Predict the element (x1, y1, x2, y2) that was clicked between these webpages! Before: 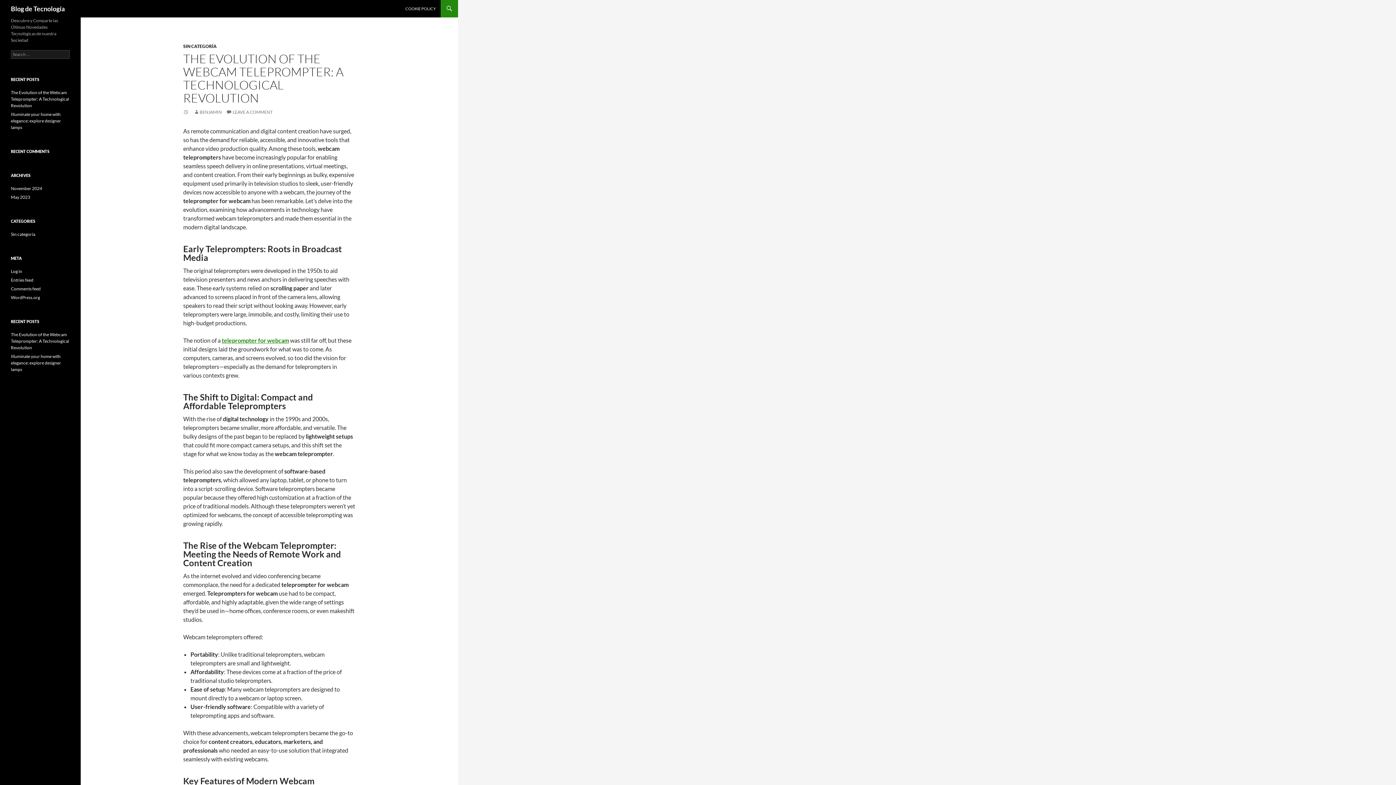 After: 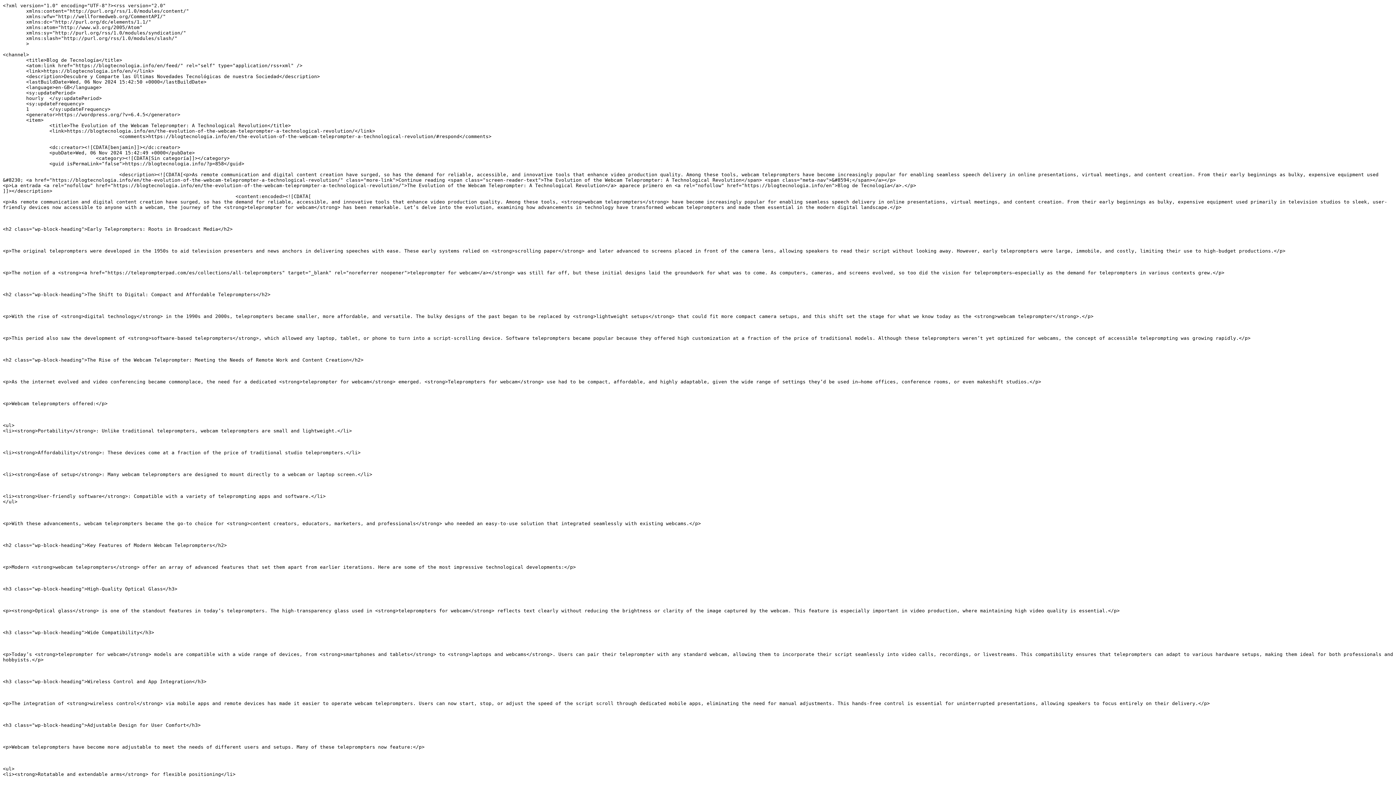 Action: label: Entries feed bbox: (10, 277, 33, 282)